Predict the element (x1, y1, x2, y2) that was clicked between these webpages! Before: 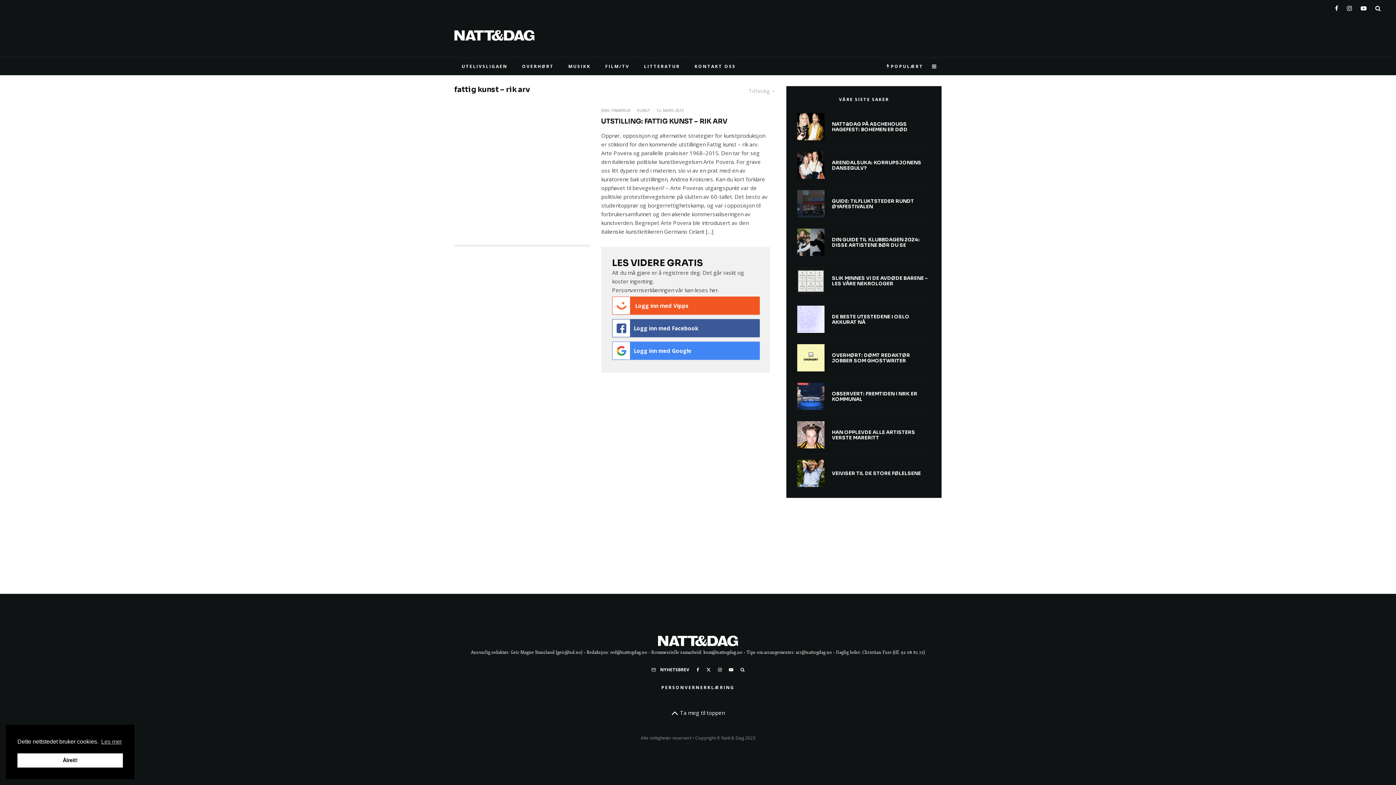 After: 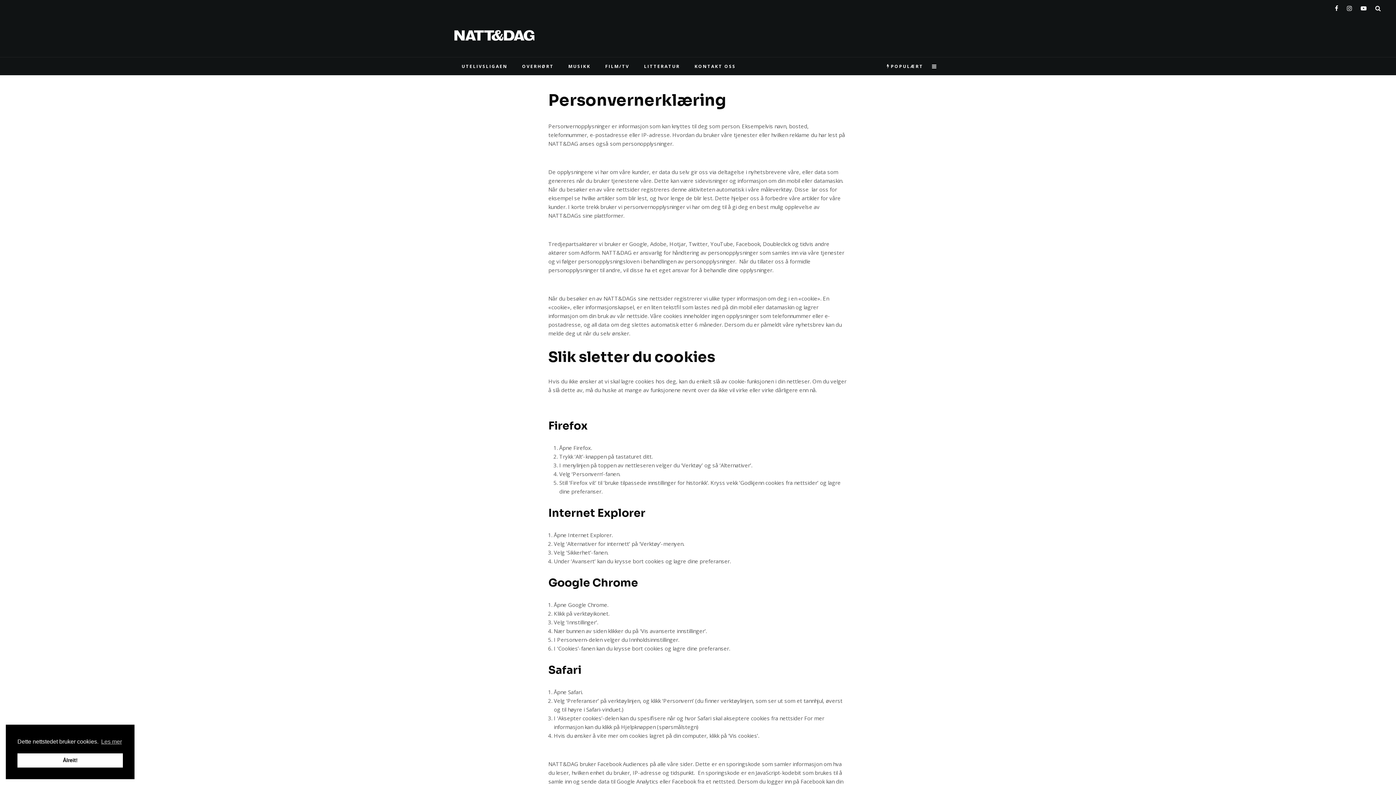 Action: bbox: (709, 286, 718, 293) label: her